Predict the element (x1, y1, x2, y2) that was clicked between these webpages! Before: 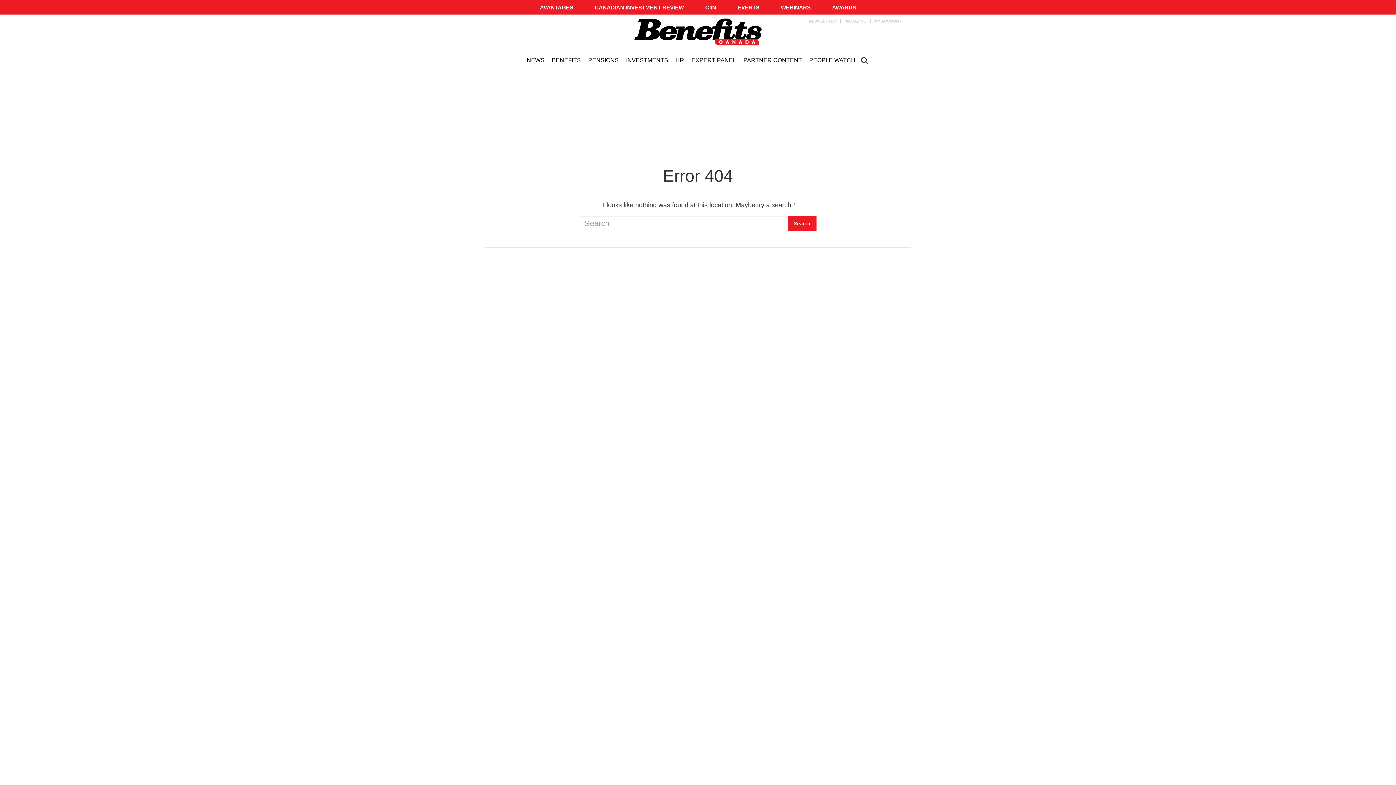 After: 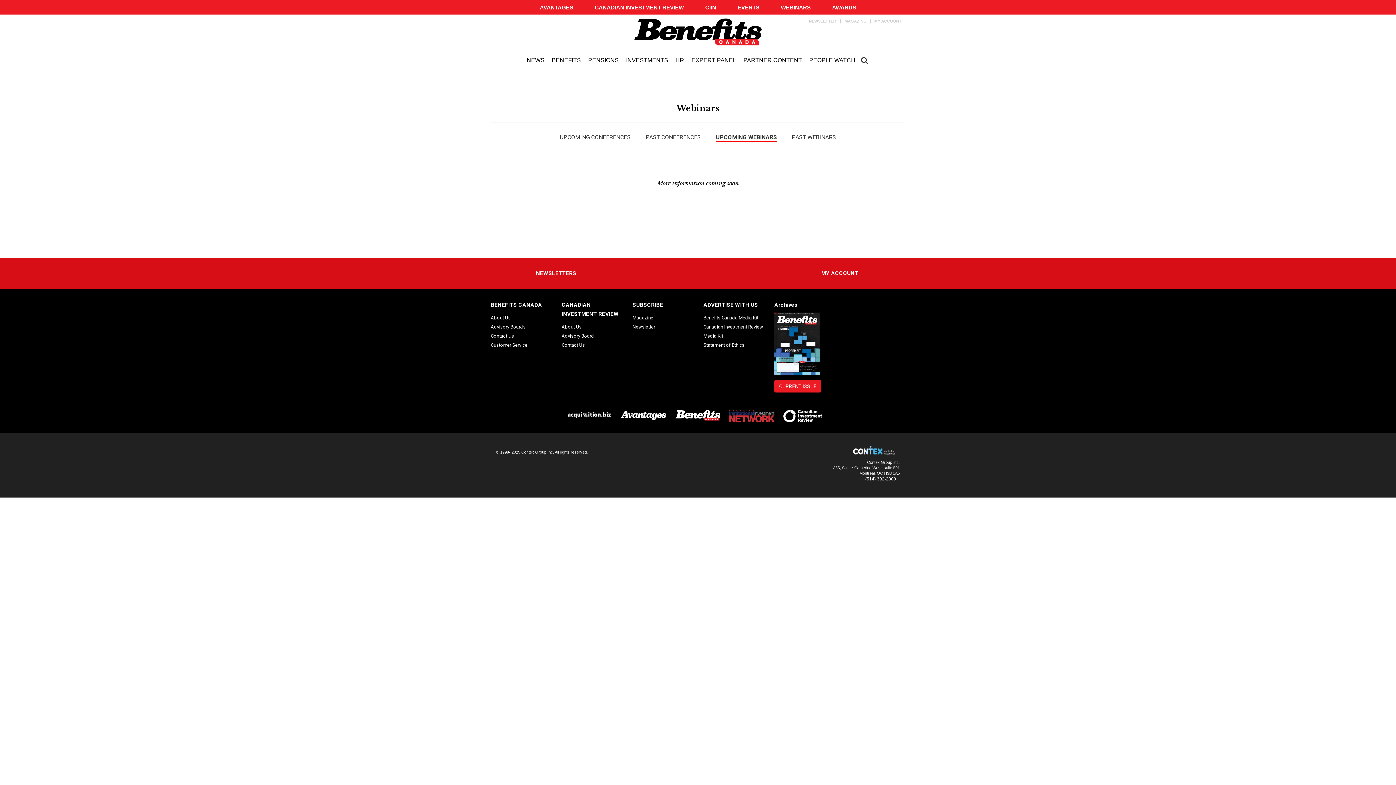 Action: bbox: (781, 4, 810, 10) label: WEBINARS